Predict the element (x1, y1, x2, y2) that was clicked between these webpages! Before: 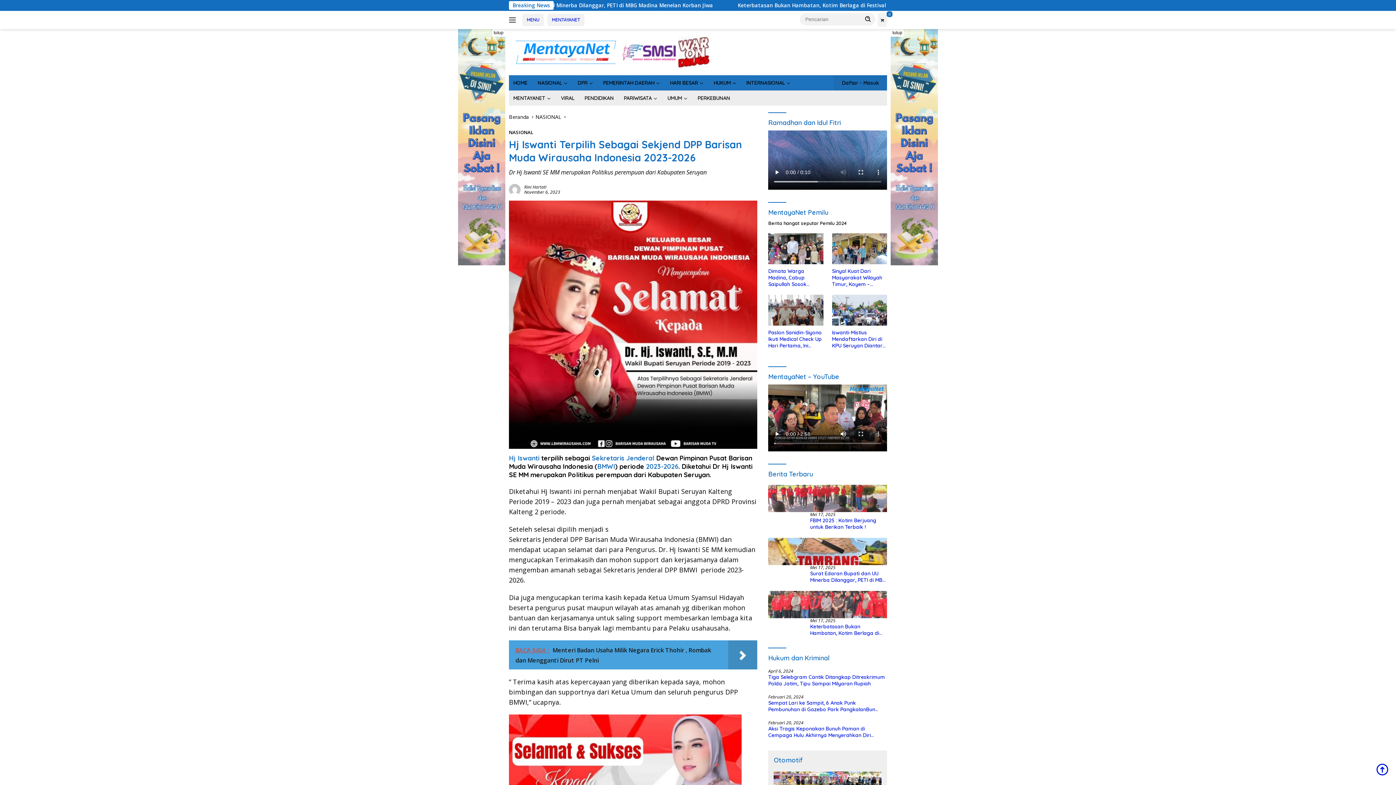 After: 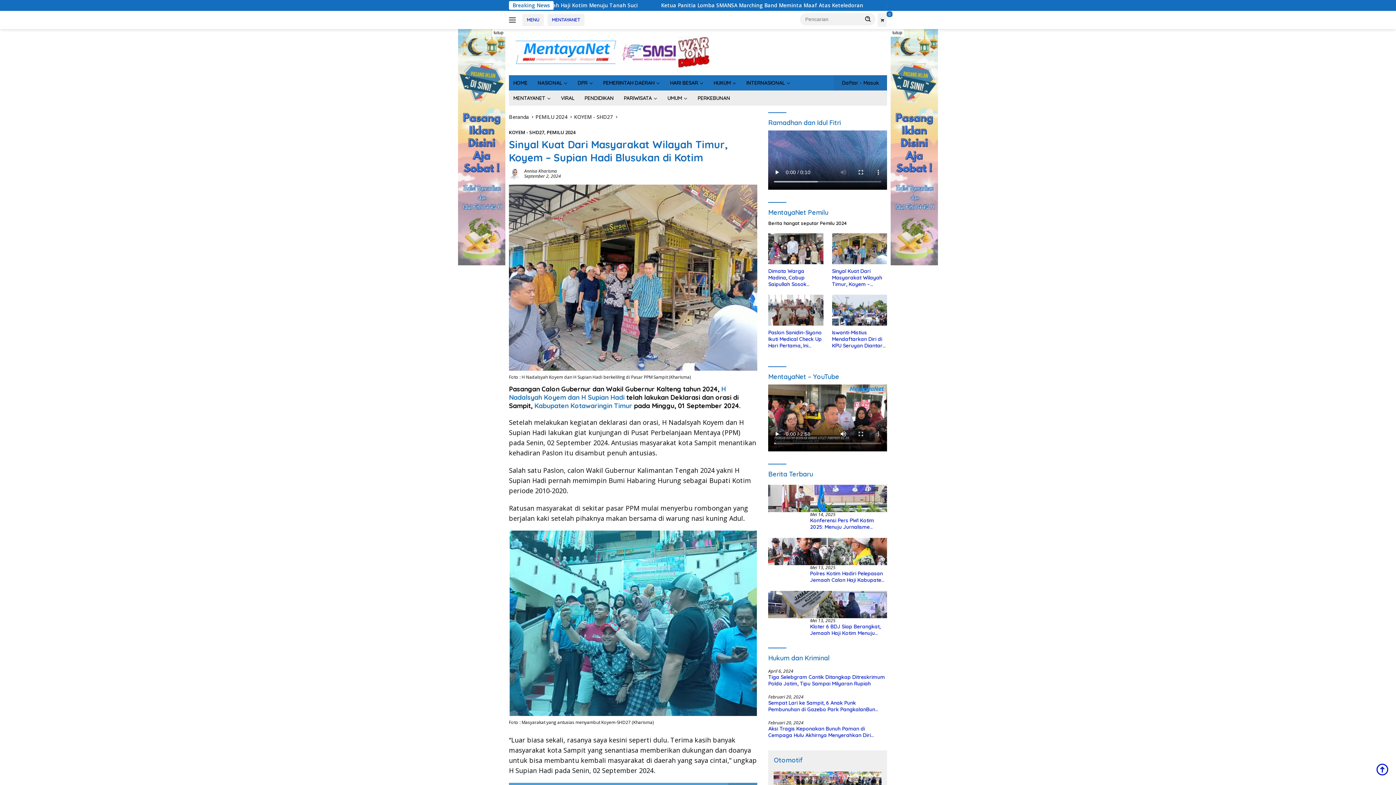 Action: label: Sinyal Kuat Dari Masyarakat Wilayah Timur, Koyem – Supian Hadi Blusukan di Kotim bbox: (832, 290, 887, 310)